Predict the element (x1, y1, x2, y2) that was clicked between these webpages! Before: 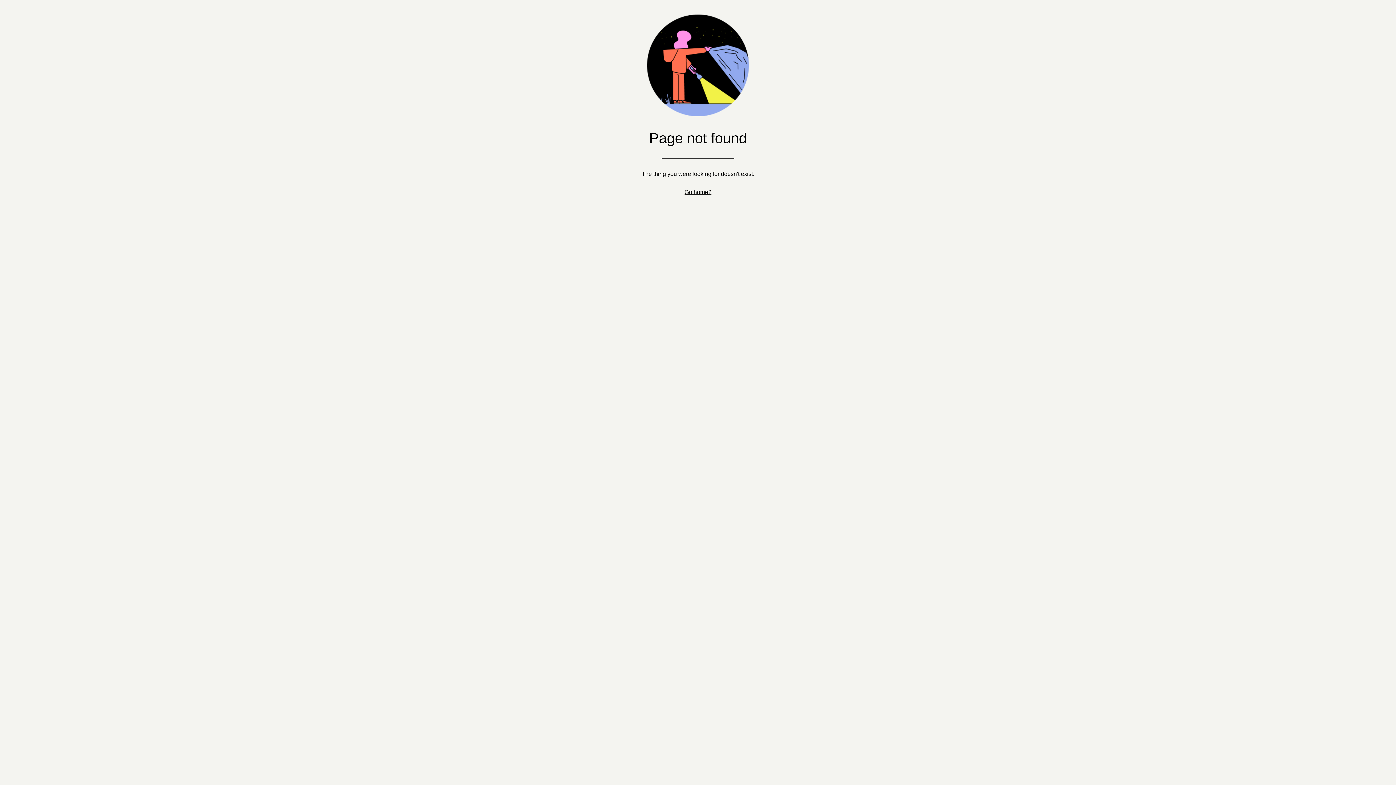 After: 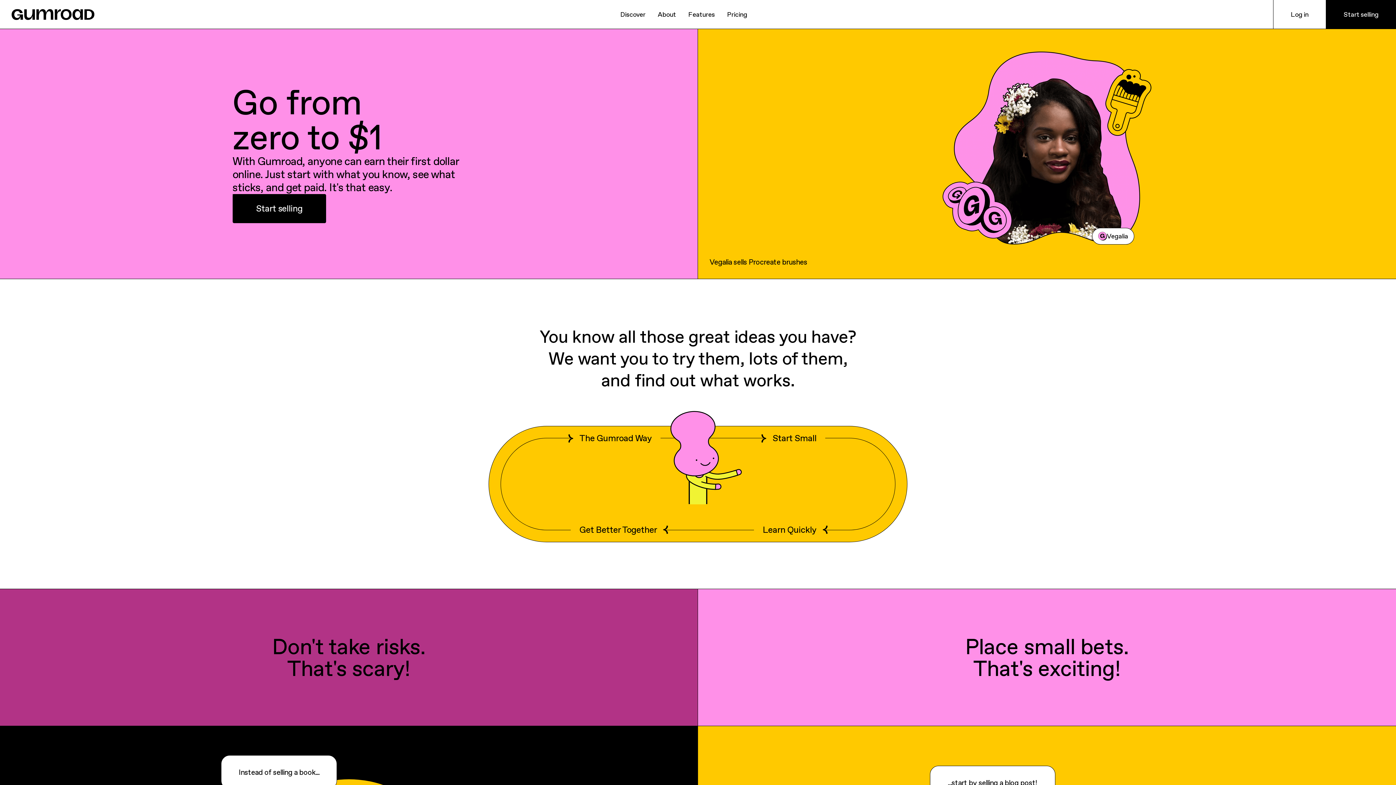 Action: label: Go home? bbox: (684, 189, 711, 195)